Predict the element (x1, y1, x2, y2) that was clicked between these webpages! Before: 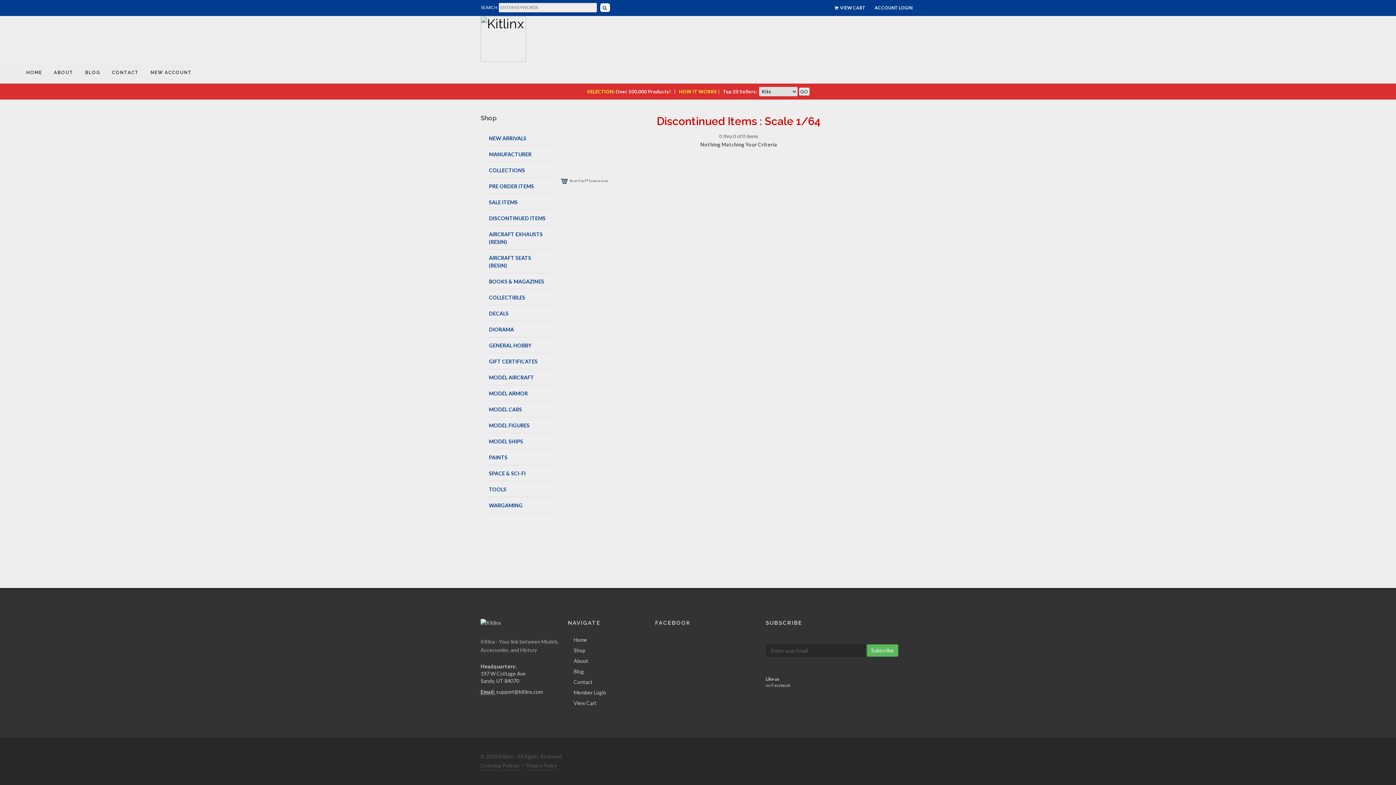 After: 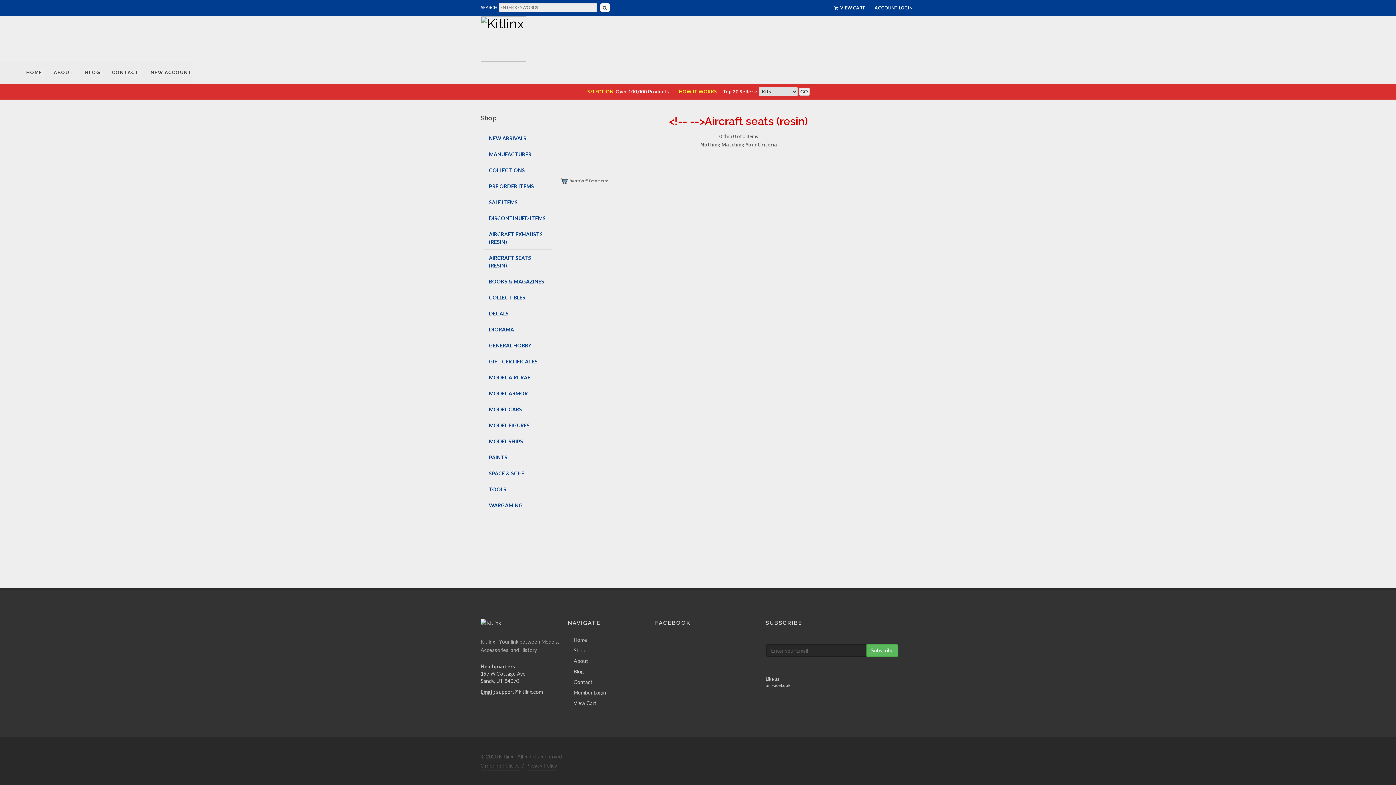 Action: bbox: (483, 250, 552, 273) label: AIRCRAFT SEATS (RESIN)